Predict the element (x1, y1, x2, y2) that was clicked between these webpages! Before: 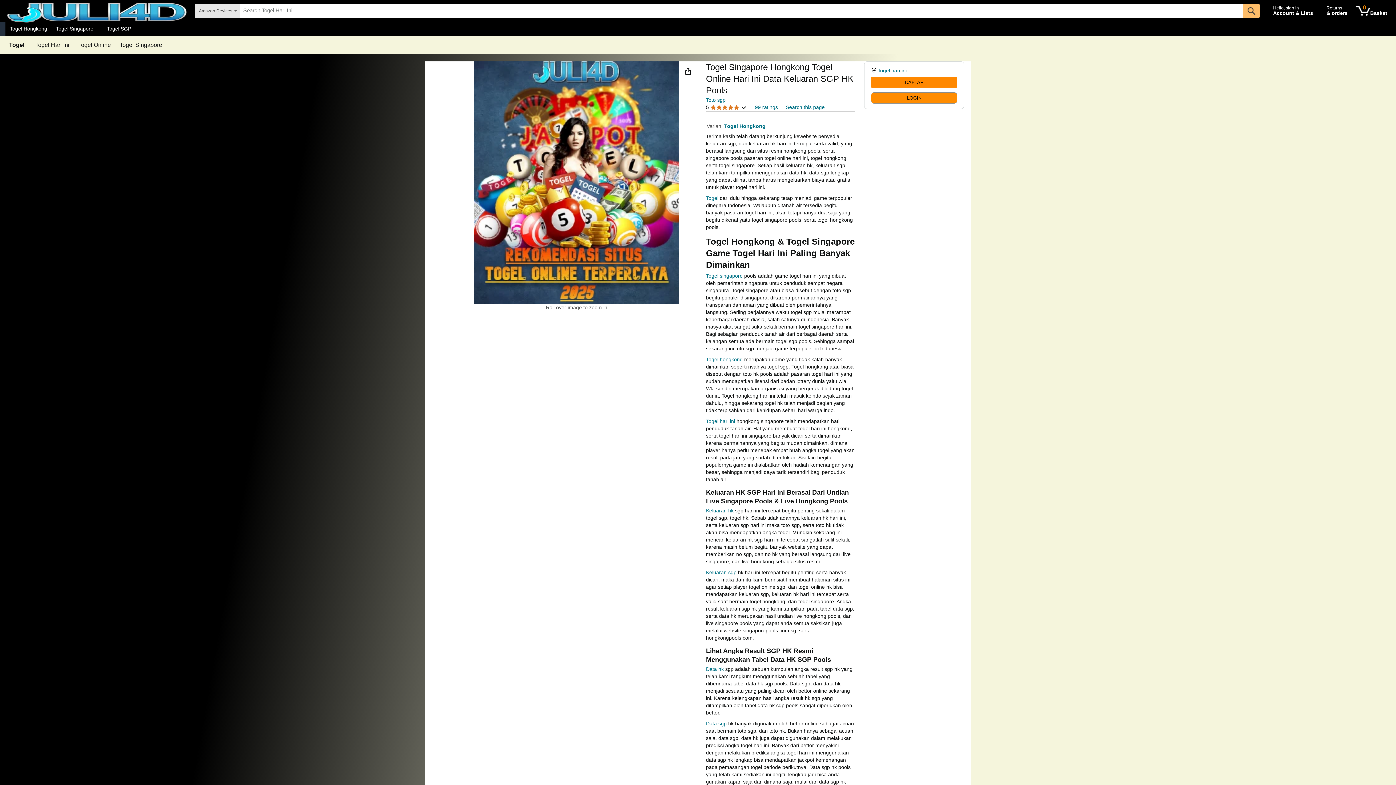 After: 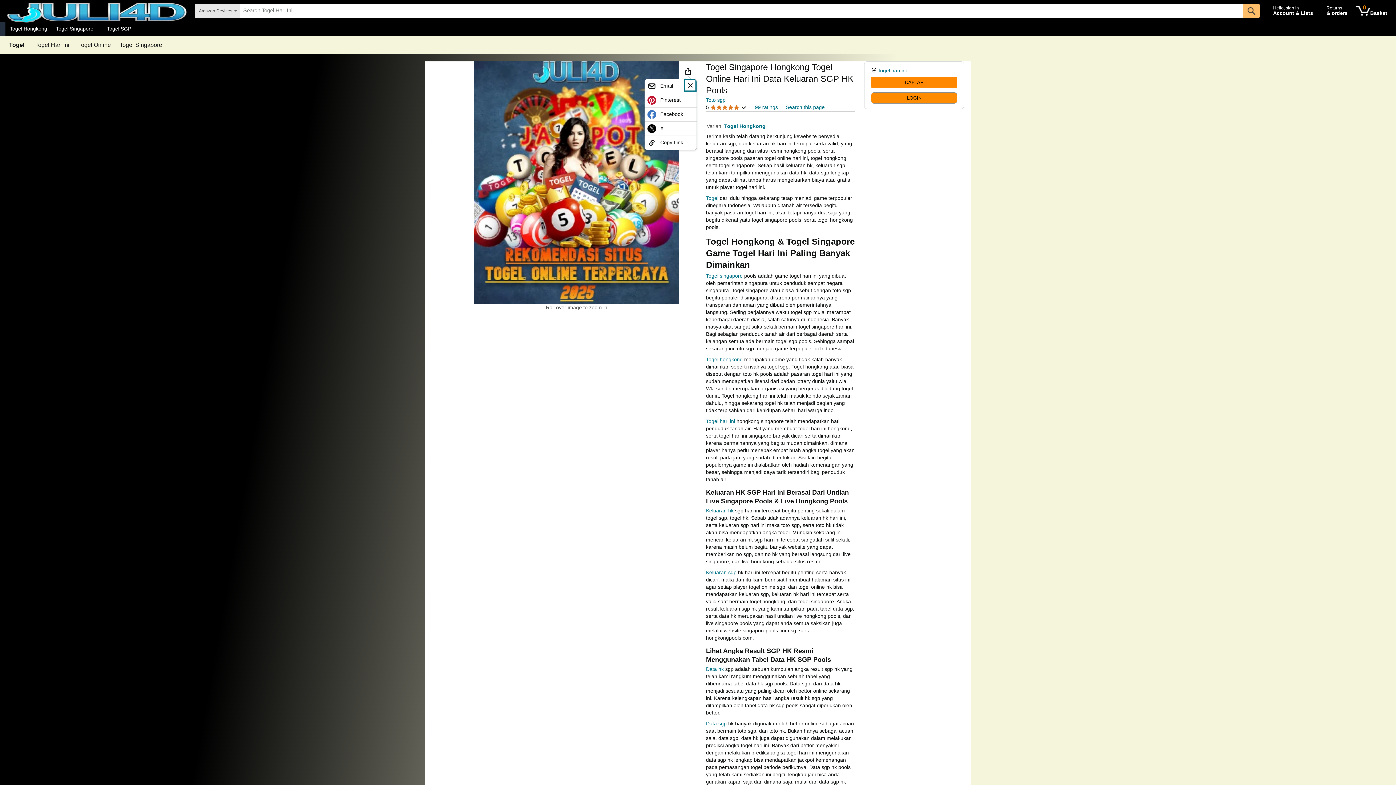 Action: label: Share bbox: (684, 66, 692, 75)